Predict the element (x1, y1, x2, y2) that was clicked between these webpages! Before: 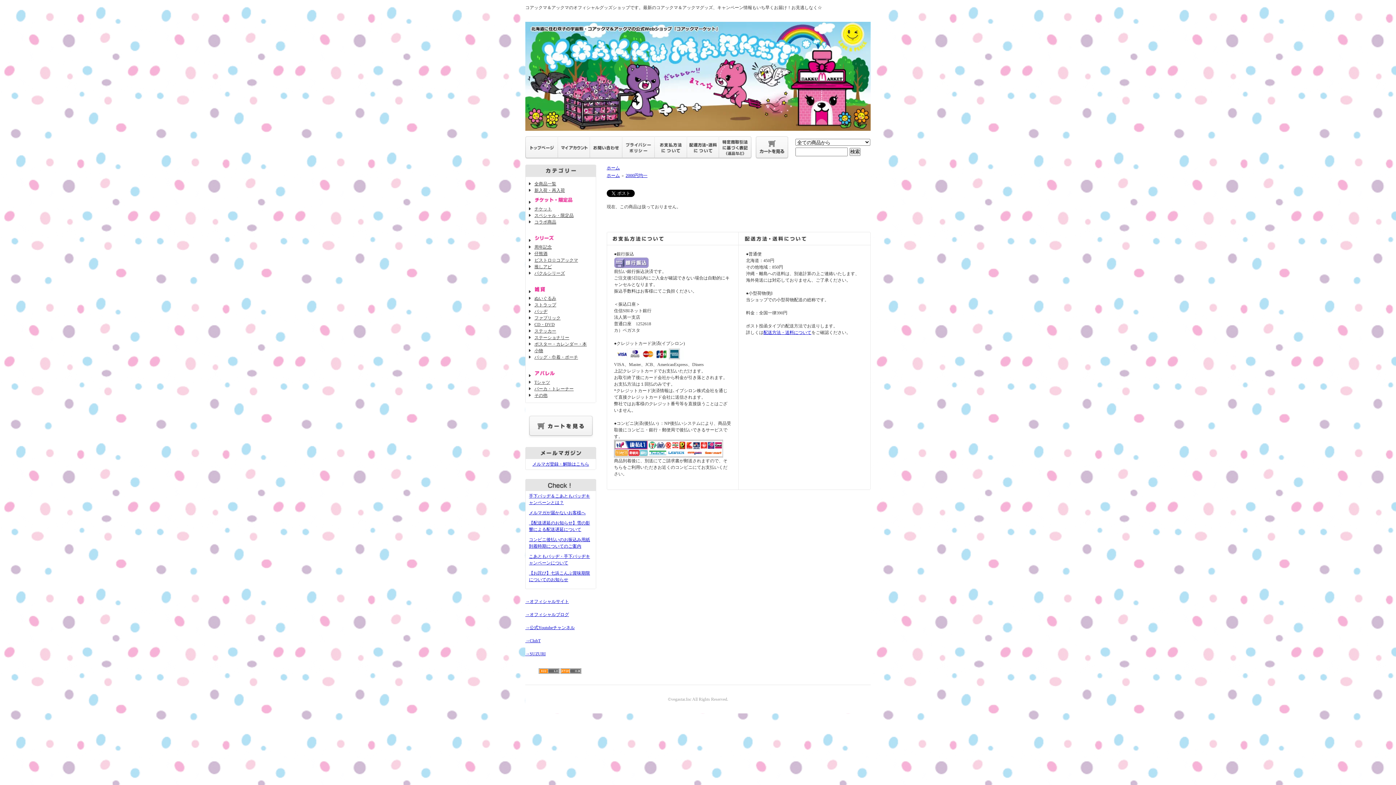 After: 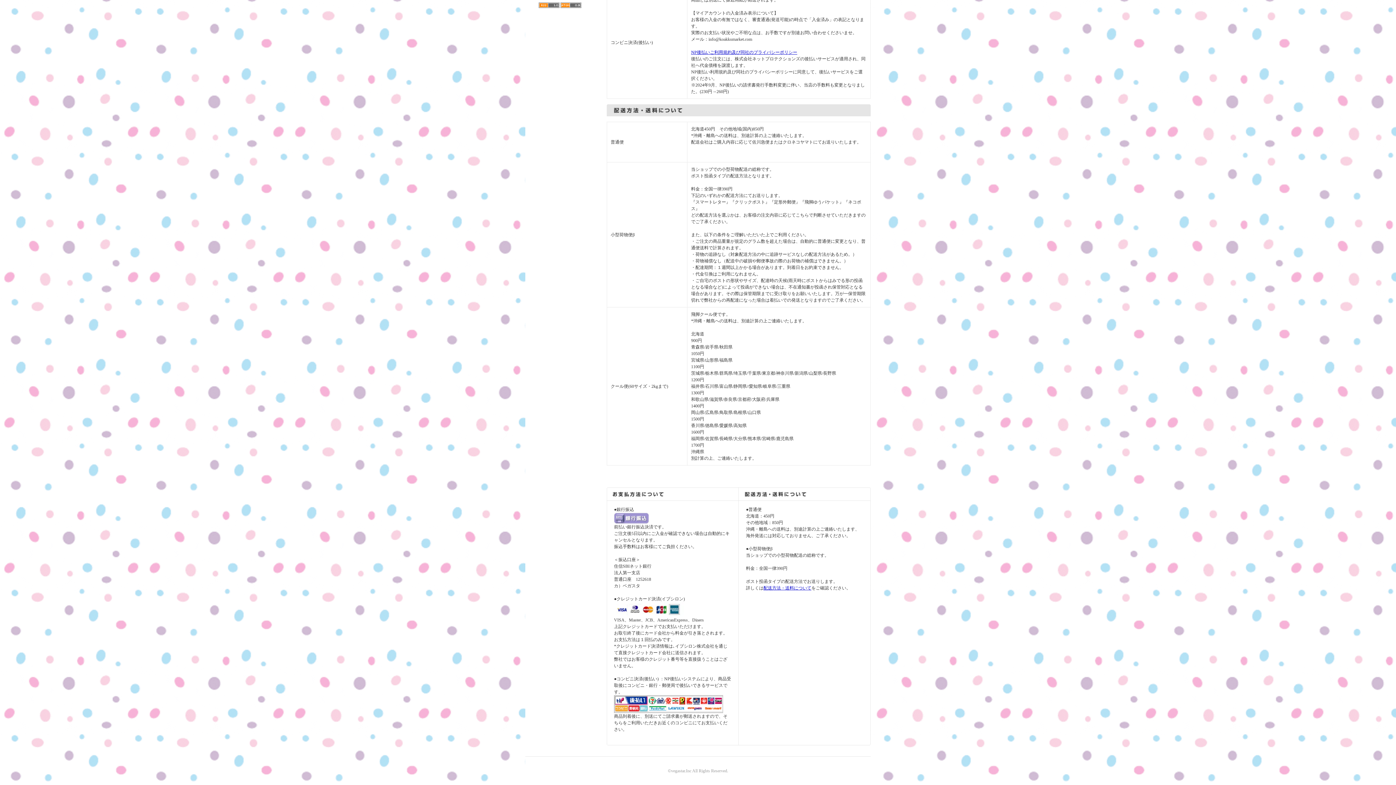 Action: bbox: (687, 153, 719, 158)